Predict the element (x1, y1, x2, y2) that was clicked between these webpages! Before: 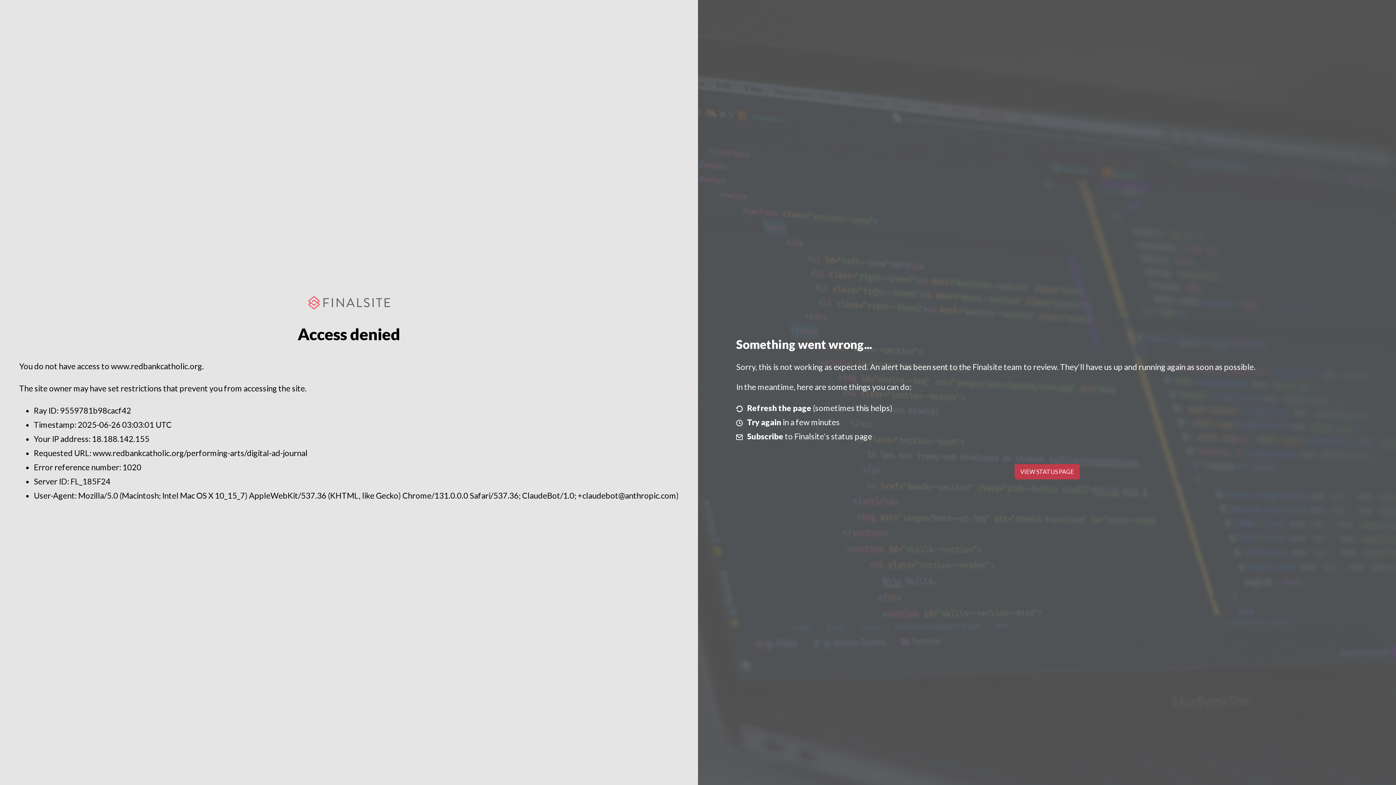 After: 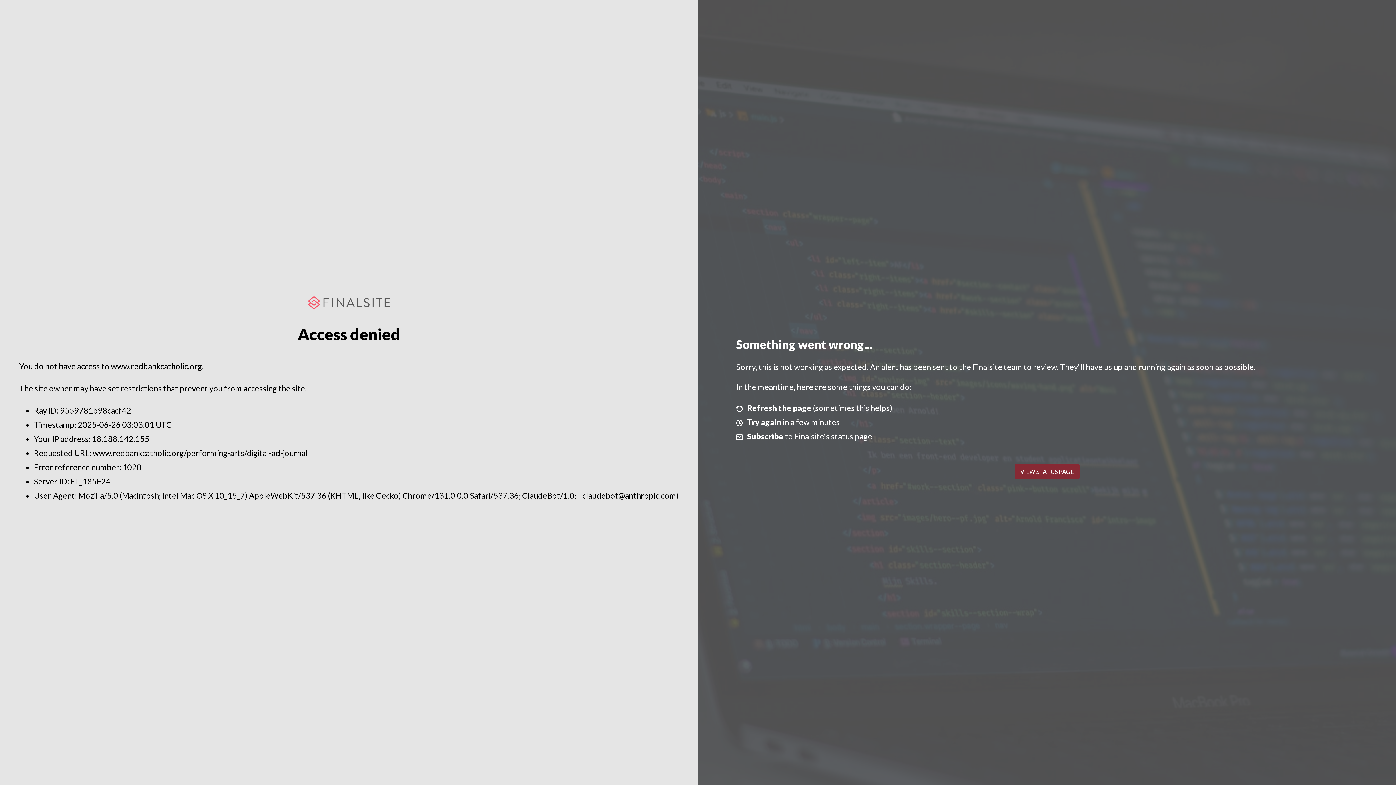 Action: label: VIEW STATUS PAGE bbox: (1014, 464, 1079, 479)